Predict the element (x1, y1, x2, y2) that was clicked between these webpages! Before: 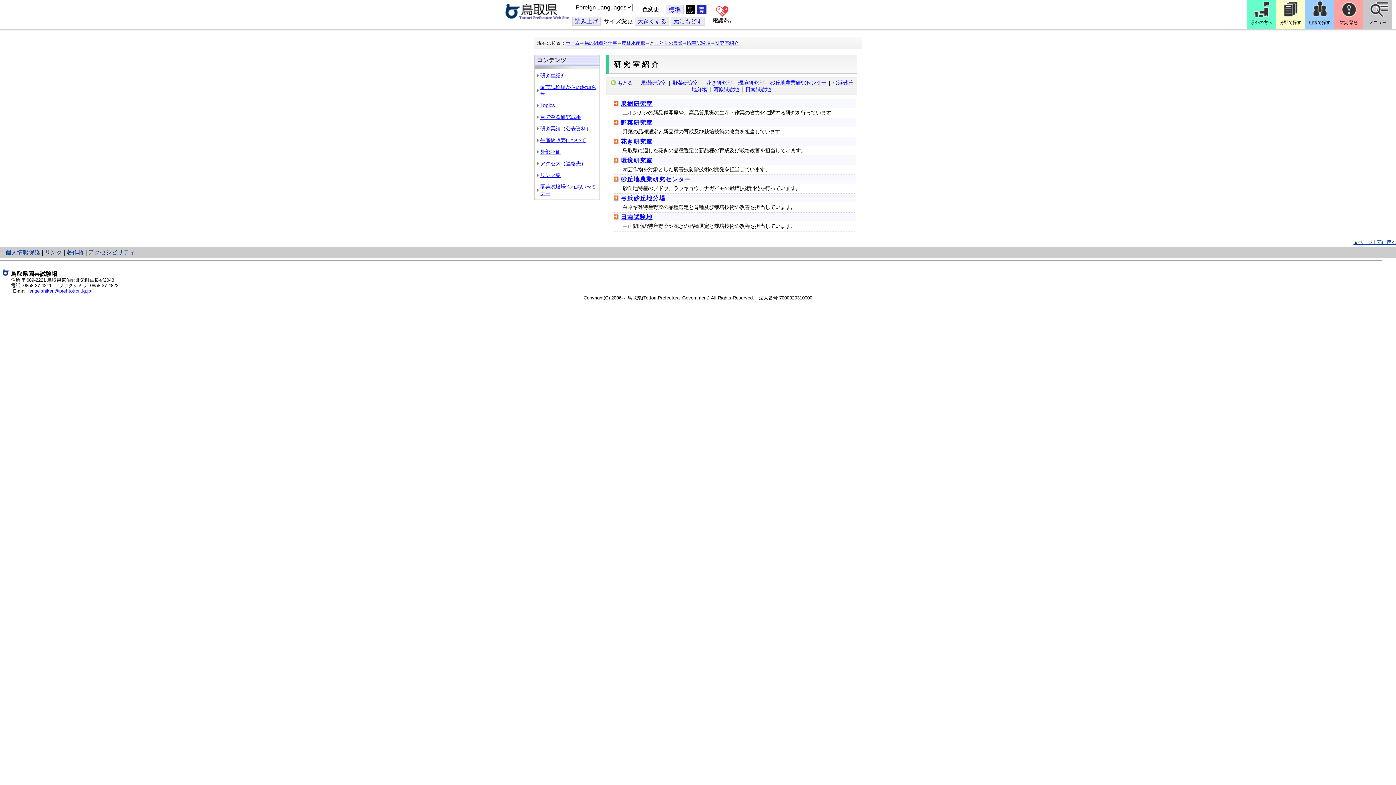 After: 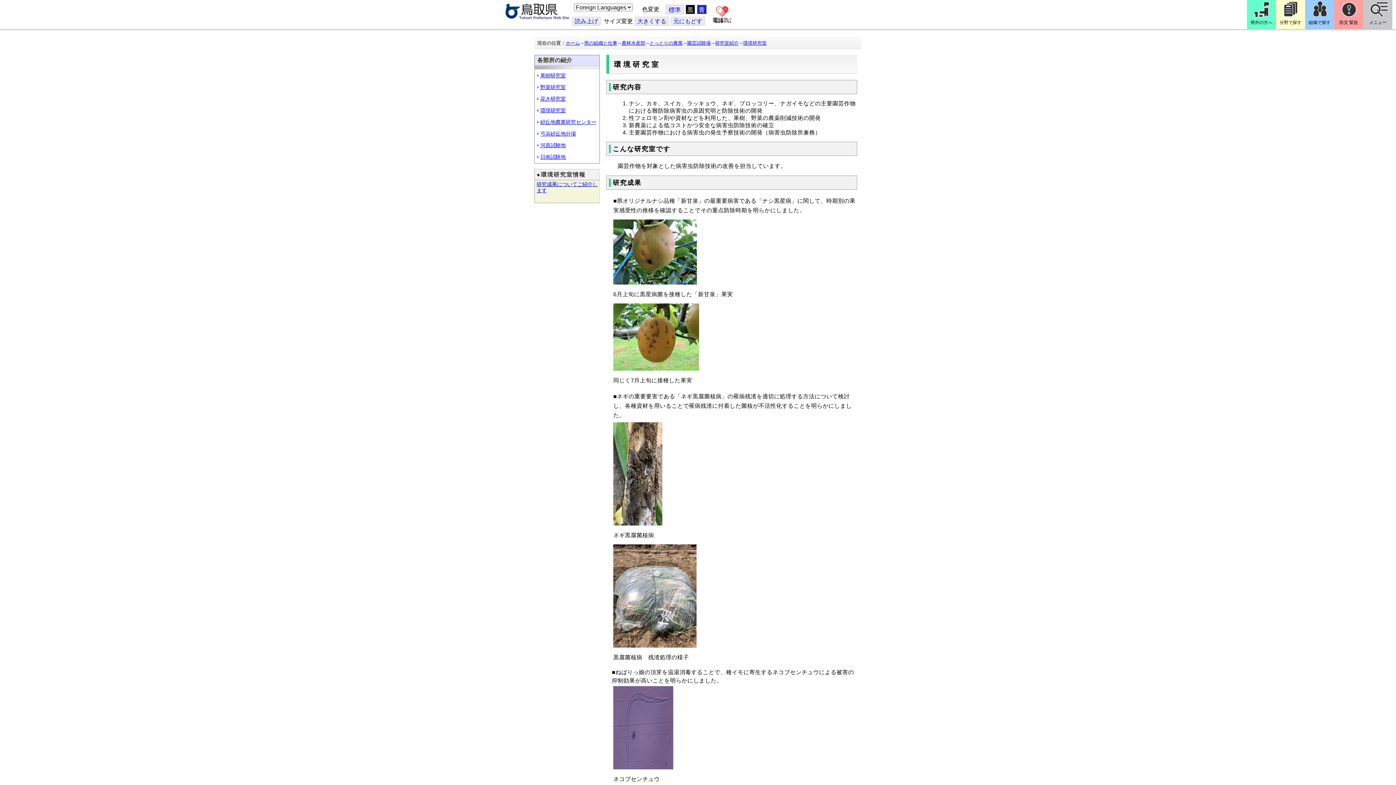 Action: label: 環境研究室 bbox: (737, 79, 764, 86)